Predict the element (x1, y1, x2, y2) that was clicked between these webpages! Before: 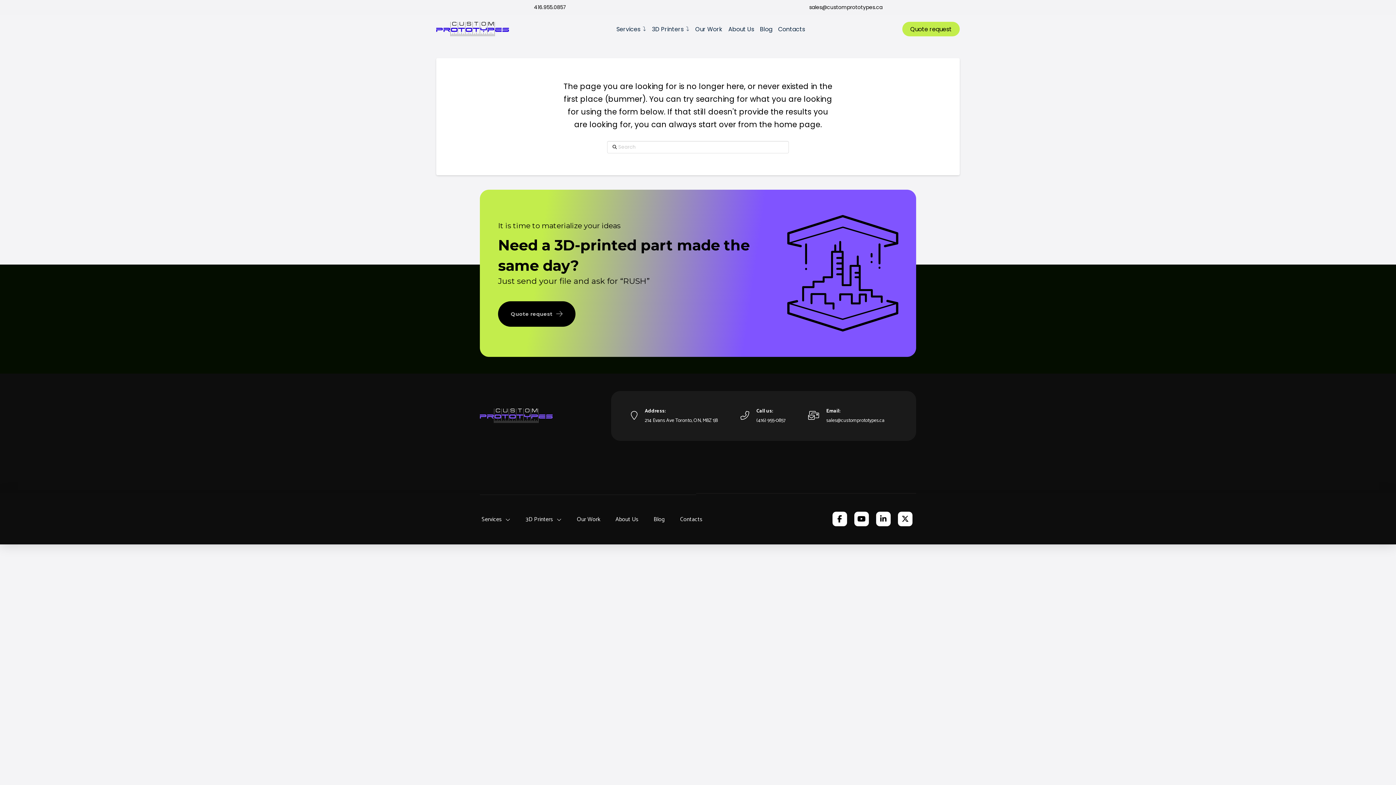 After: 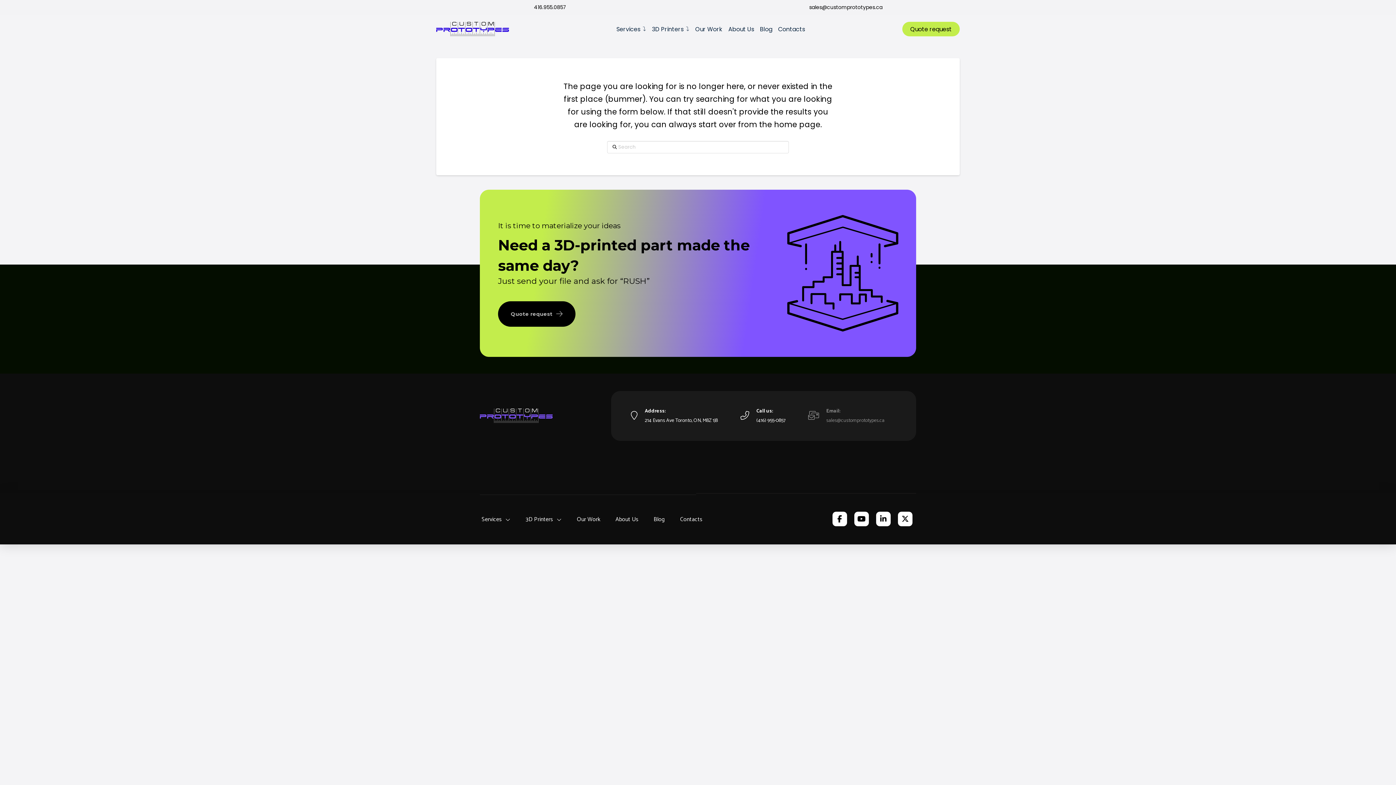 Action: label: Email:
sales@customprototypes.ca bbox: (806, 405, 886, 426)